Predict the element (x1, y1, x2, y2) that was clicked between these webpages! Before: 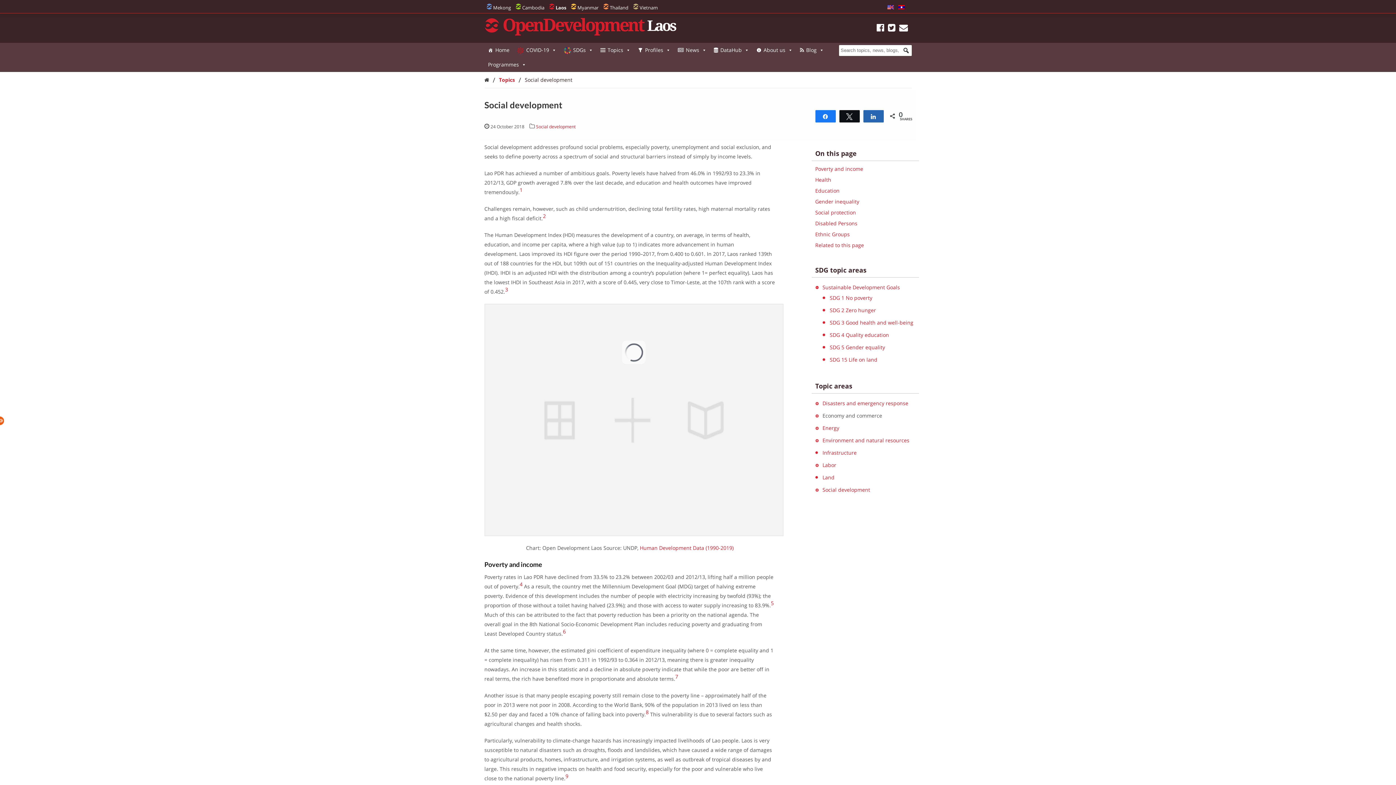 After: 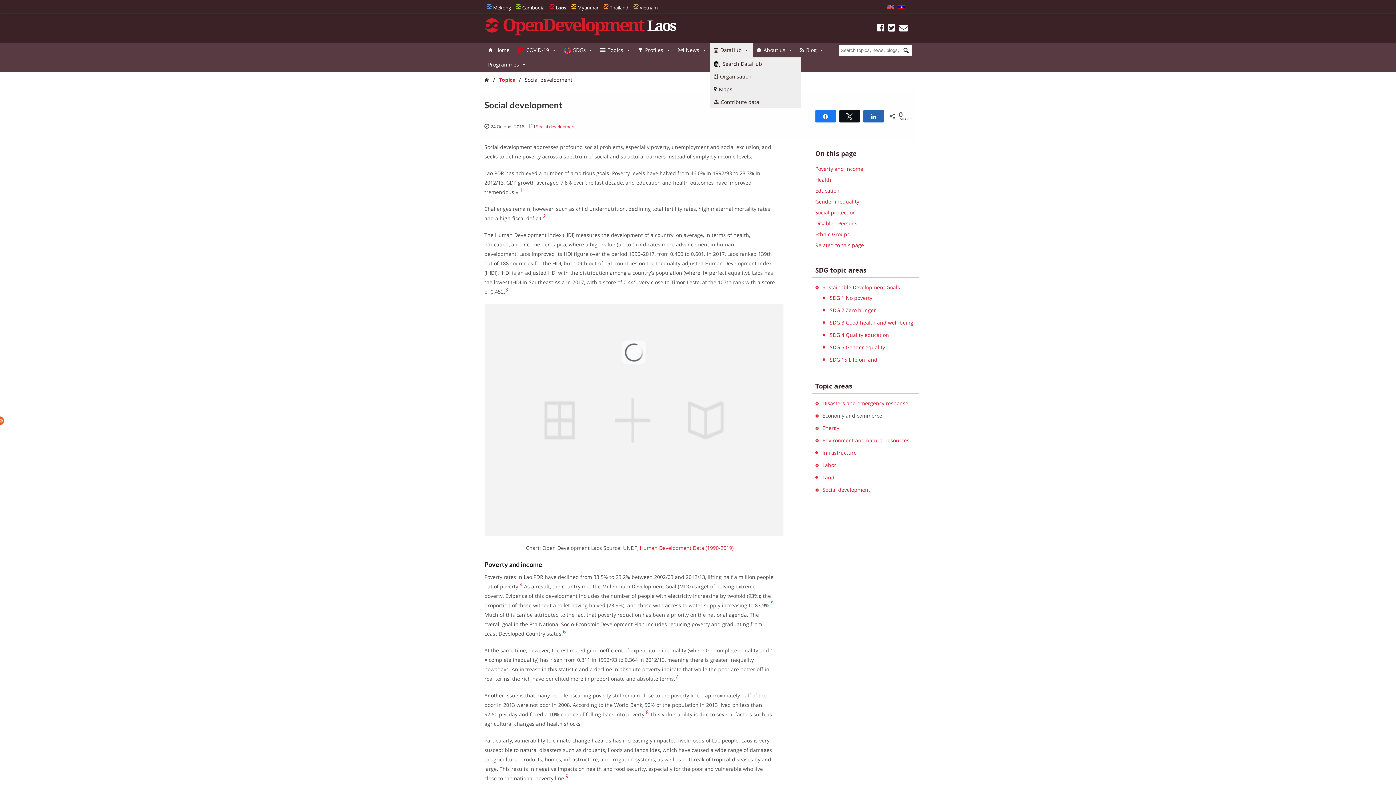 Action: bbox: (710, 42, 752, 57) label: DataHub